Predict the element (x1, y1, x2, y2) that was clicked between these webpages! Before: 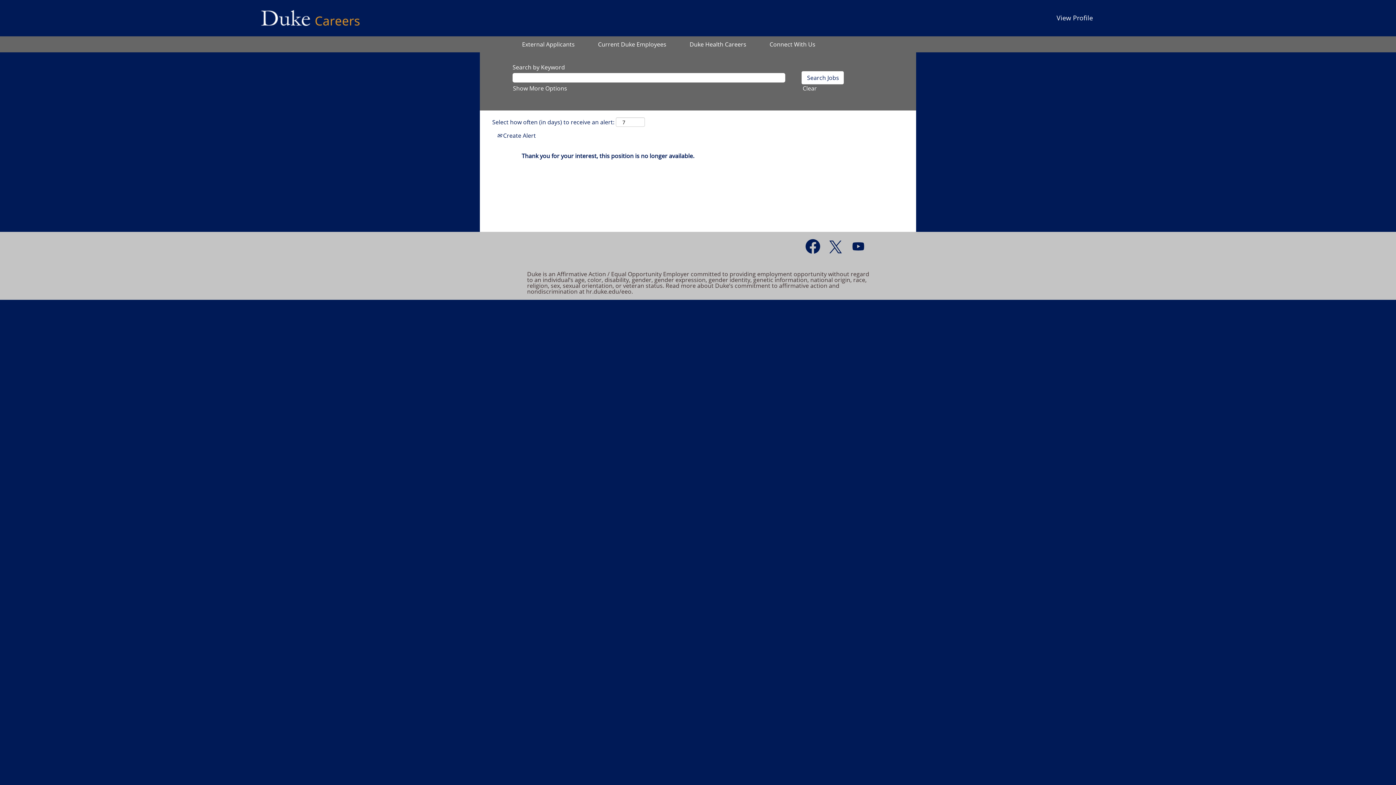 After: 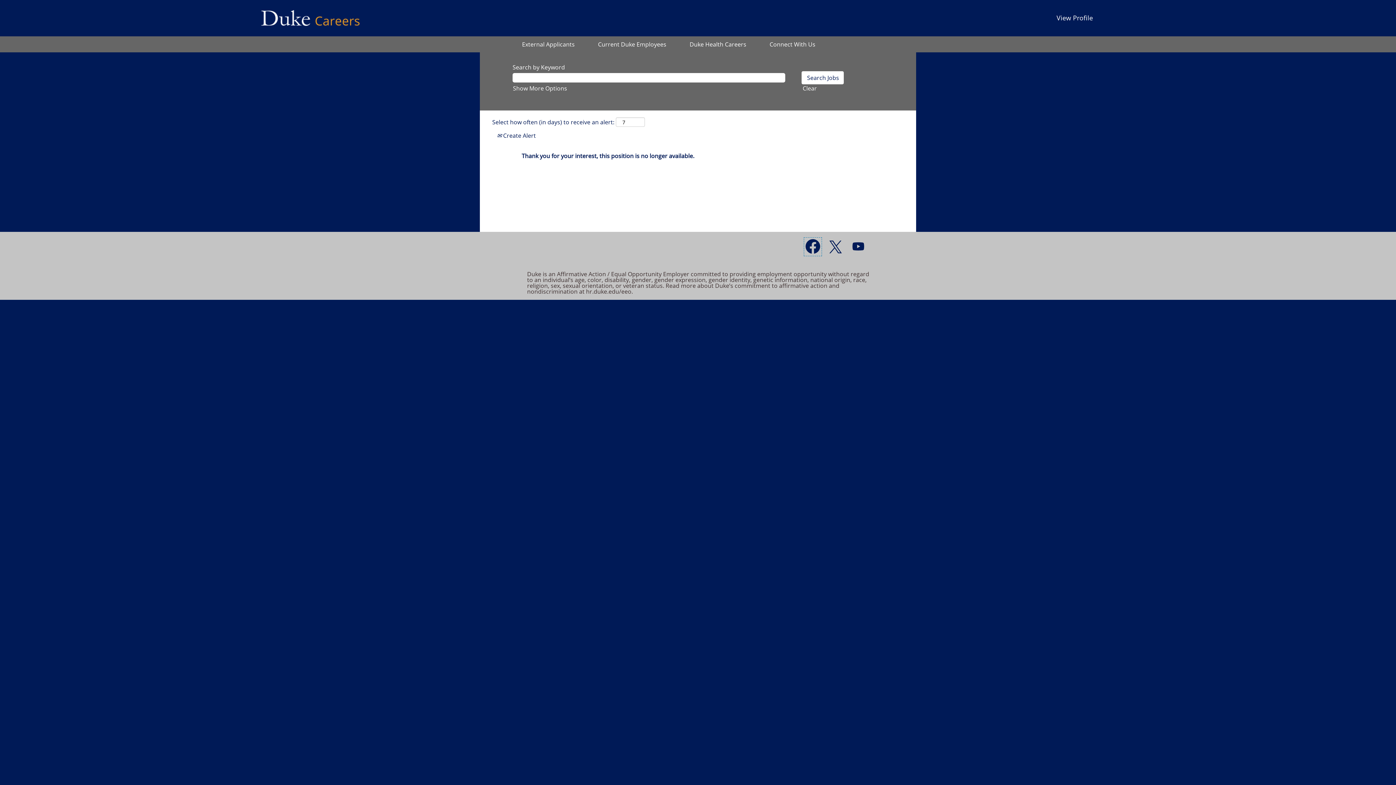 Action: bbox: (804, 237, 822, 256)